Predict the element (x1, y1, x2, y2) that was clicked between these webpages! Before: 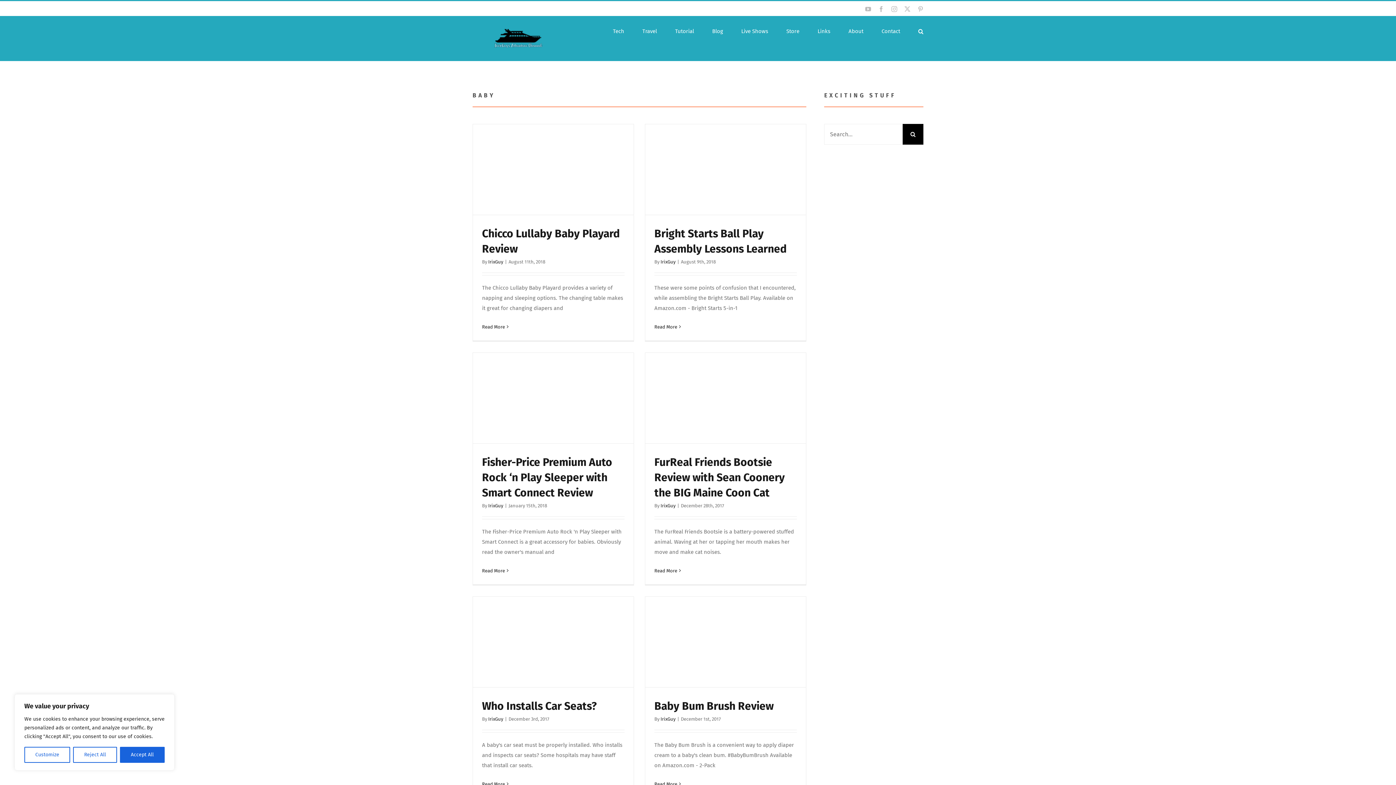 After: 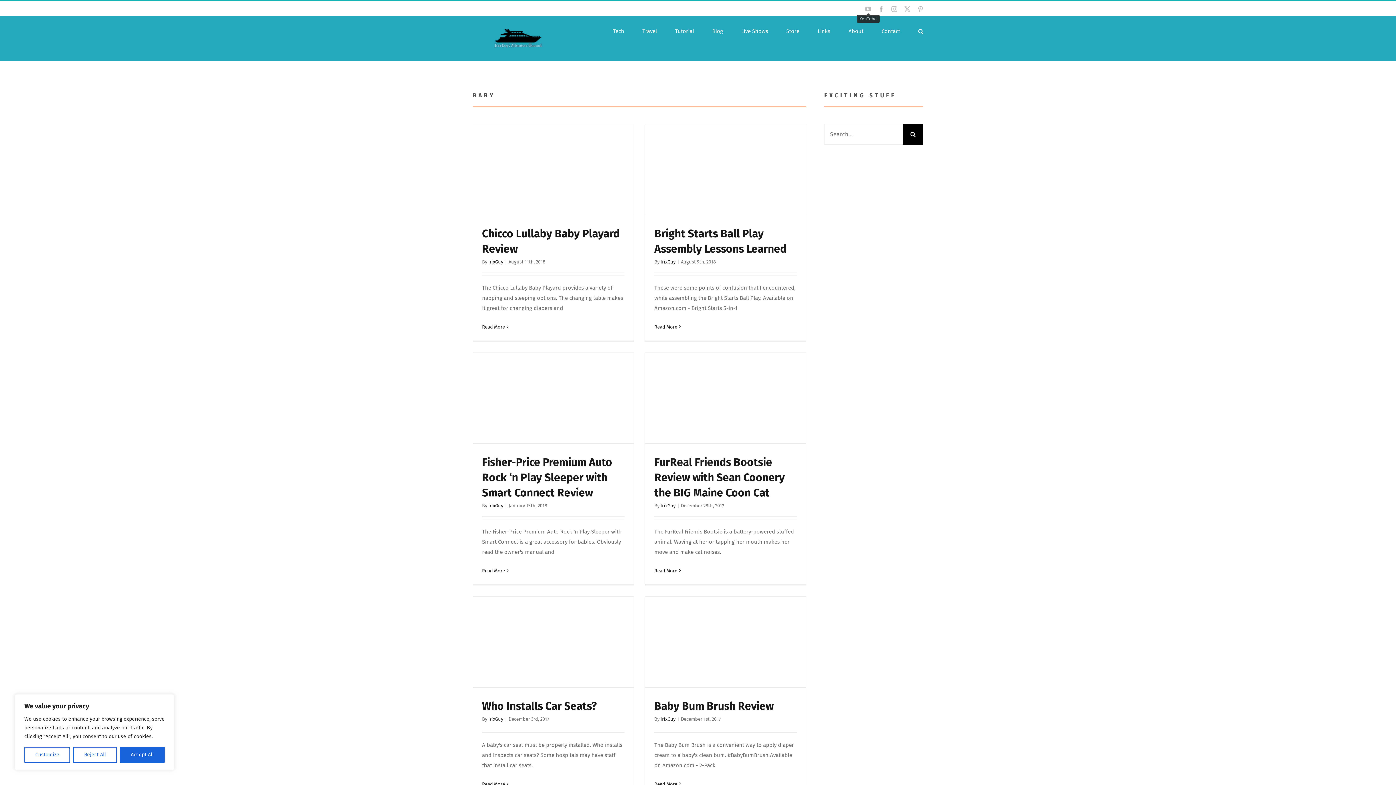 Action: bbox: (865, 6, 871, 12) label: YouTube